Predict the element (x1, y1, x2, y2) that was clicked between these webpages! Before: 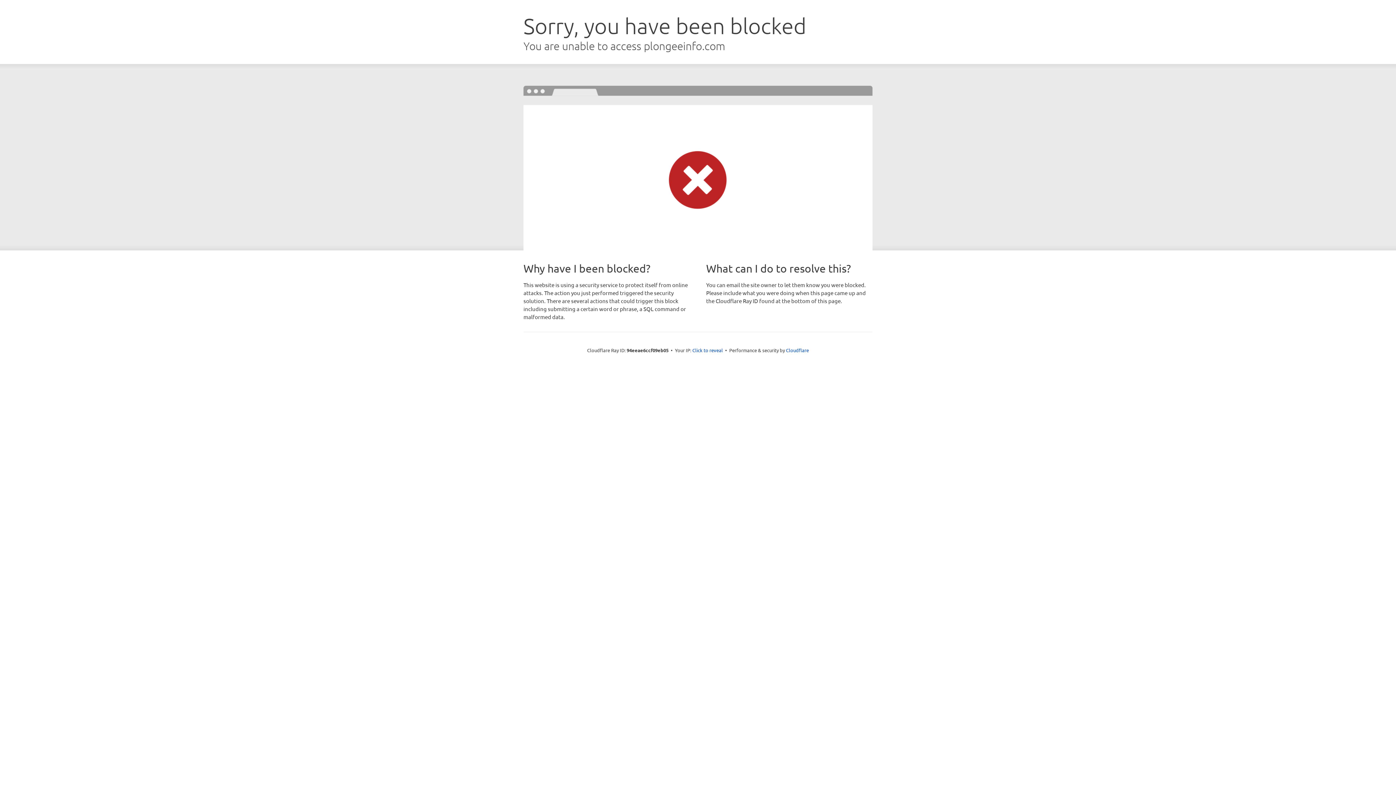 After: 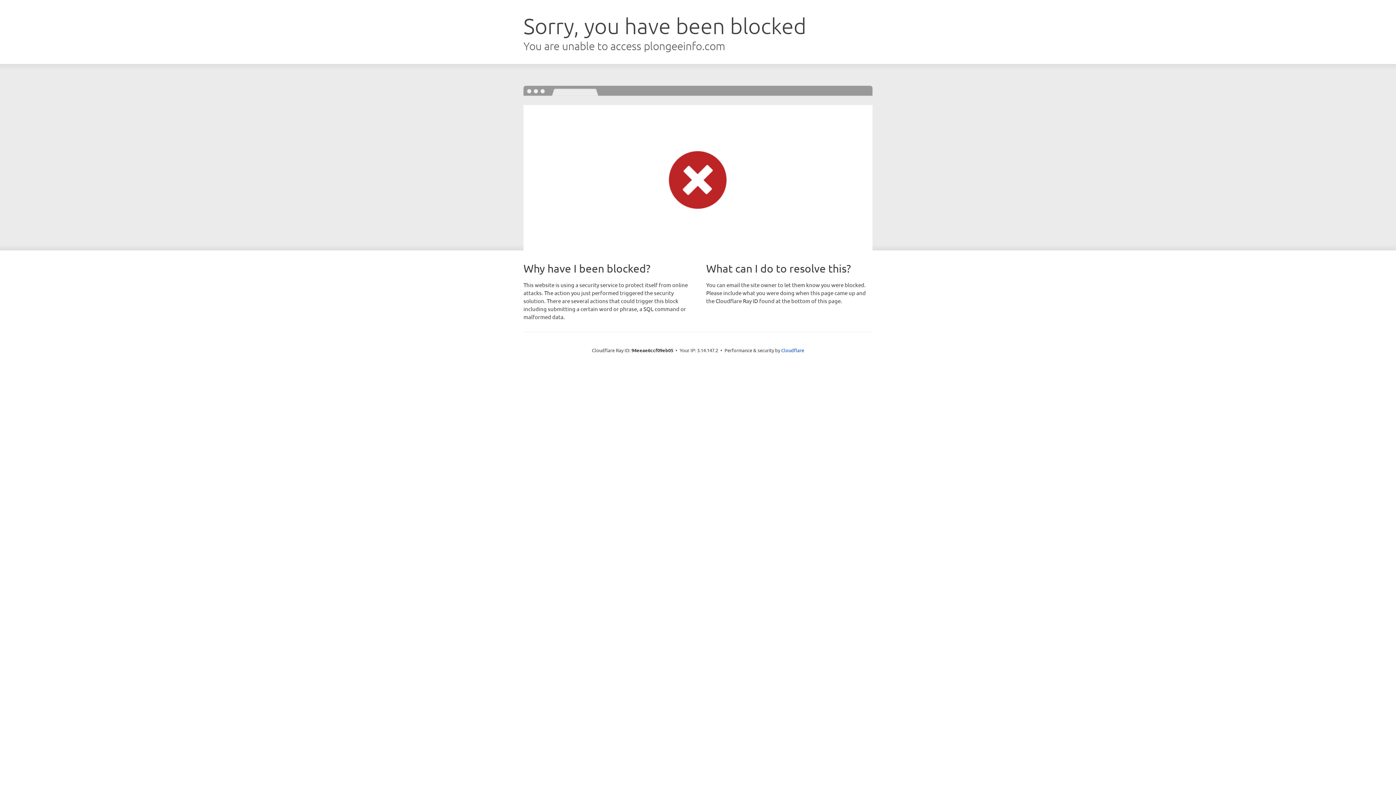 Action: label: Click to reveal bbox: (692, 346, 723, 353)